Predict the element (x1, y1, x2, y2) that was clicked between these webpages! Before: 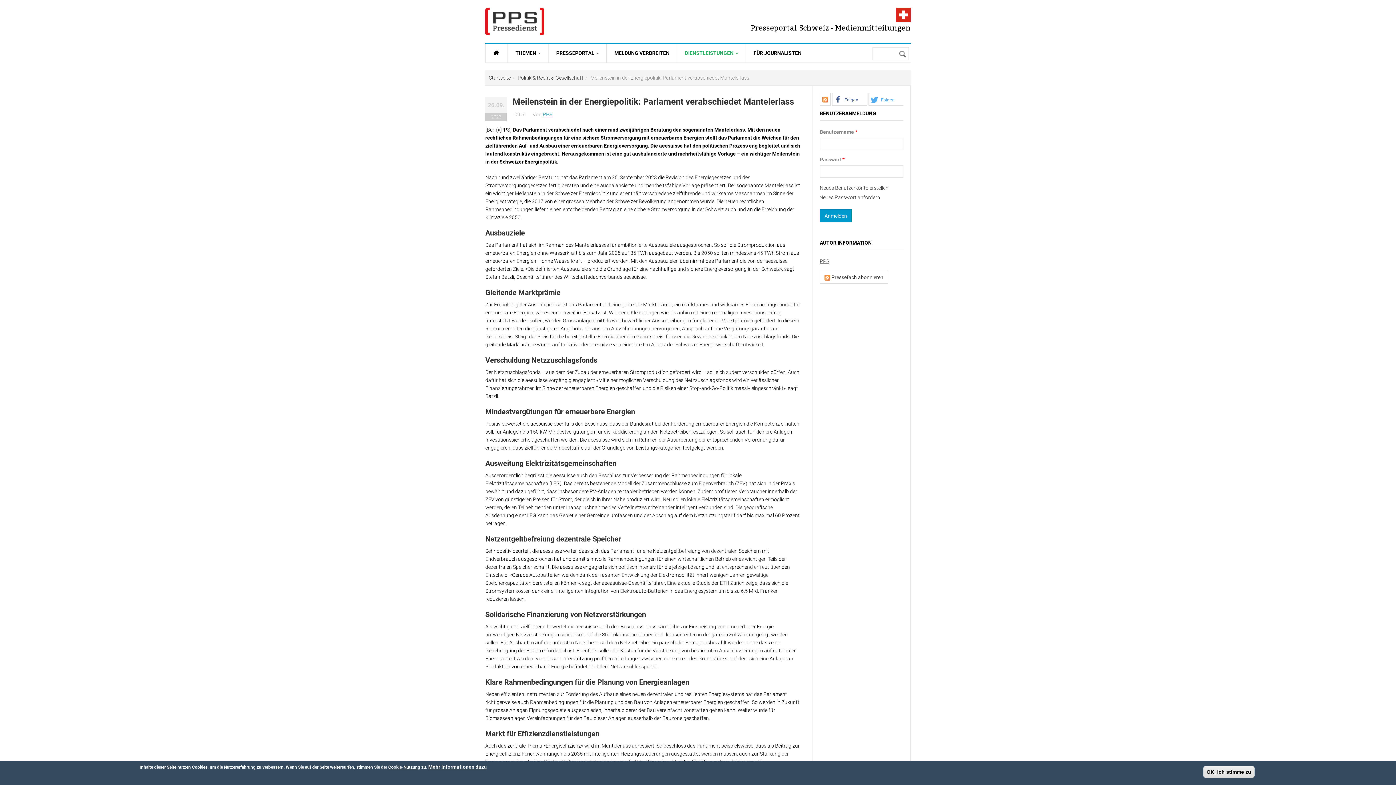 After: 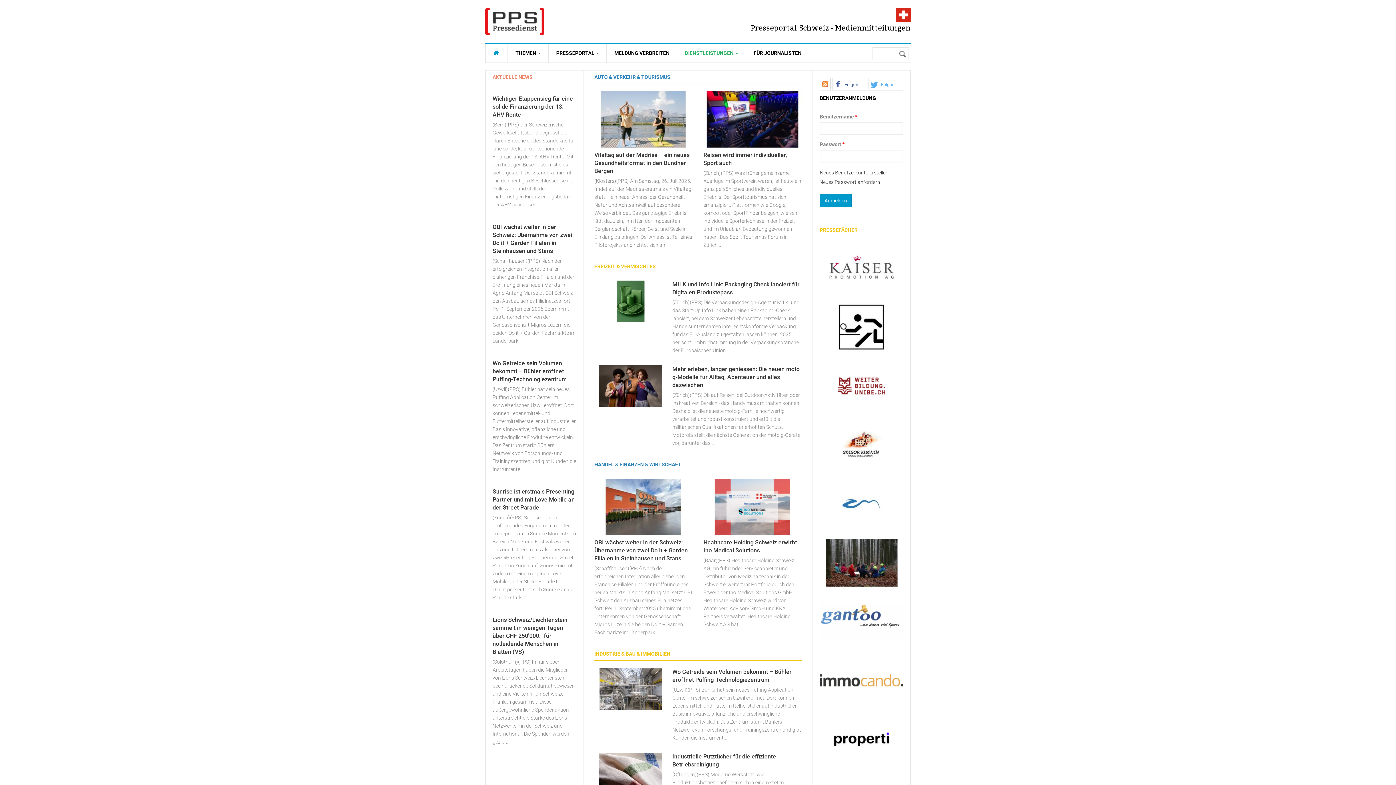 Action: bbox: (485, 43, 507, 62)